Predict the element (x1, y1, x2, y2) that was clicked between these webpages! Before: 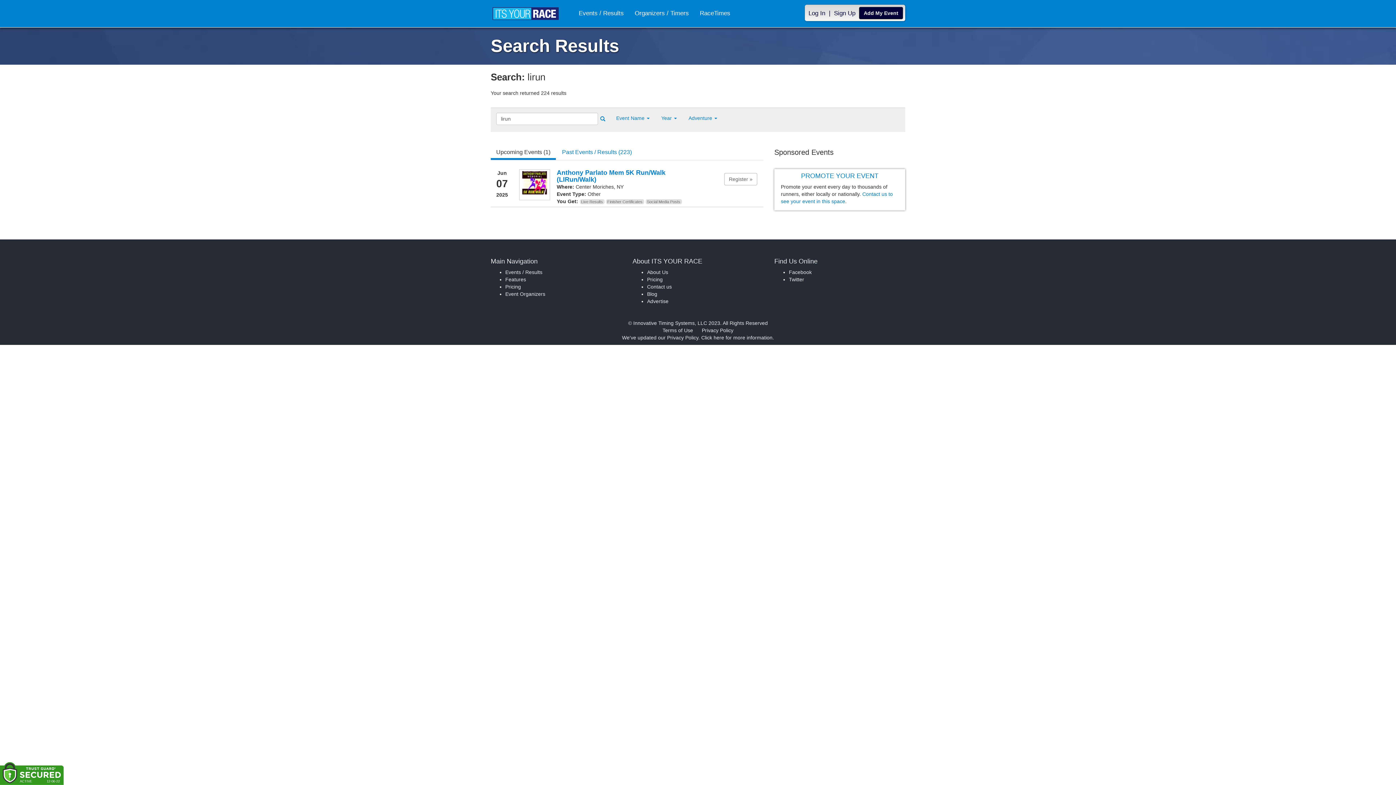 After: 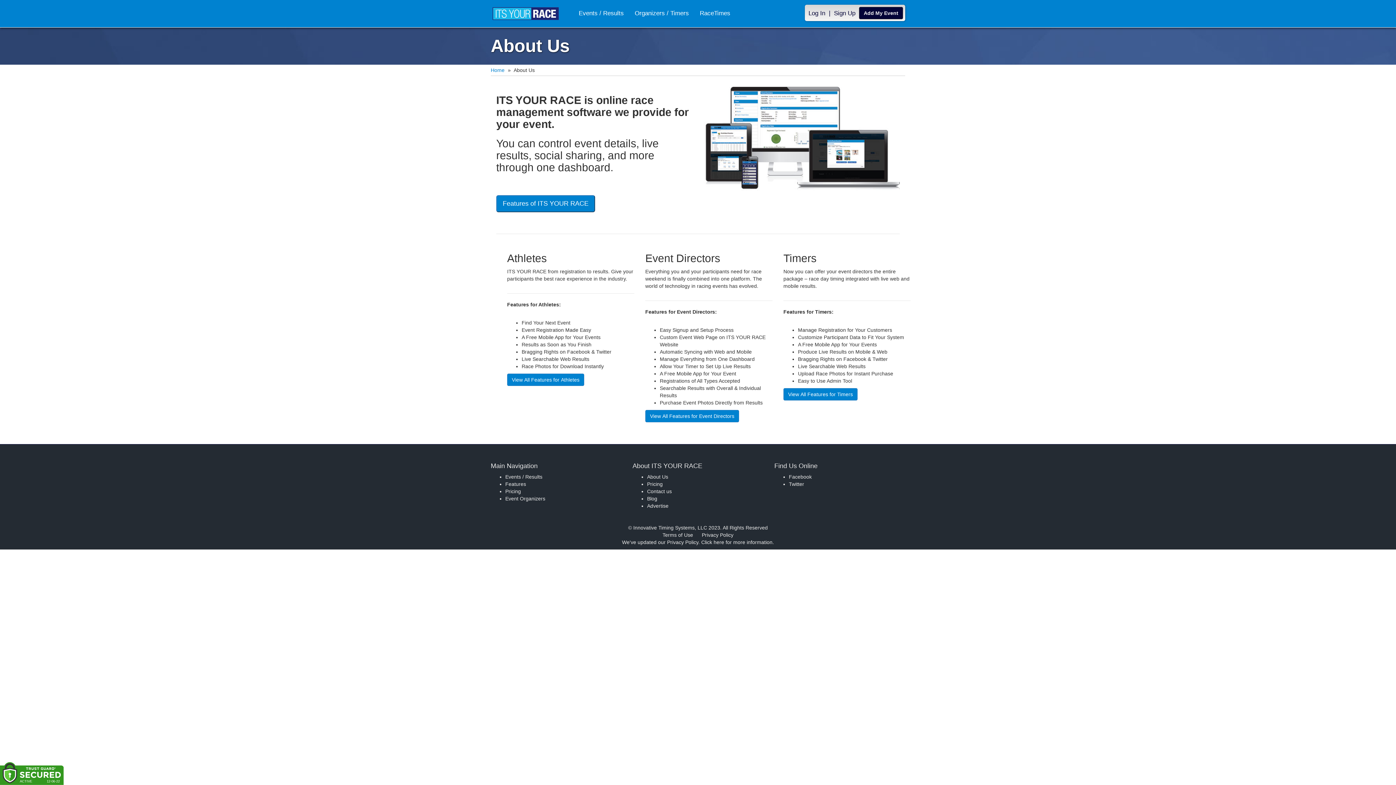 Action: bbox: (647, 269, 668, 275) label: About Us